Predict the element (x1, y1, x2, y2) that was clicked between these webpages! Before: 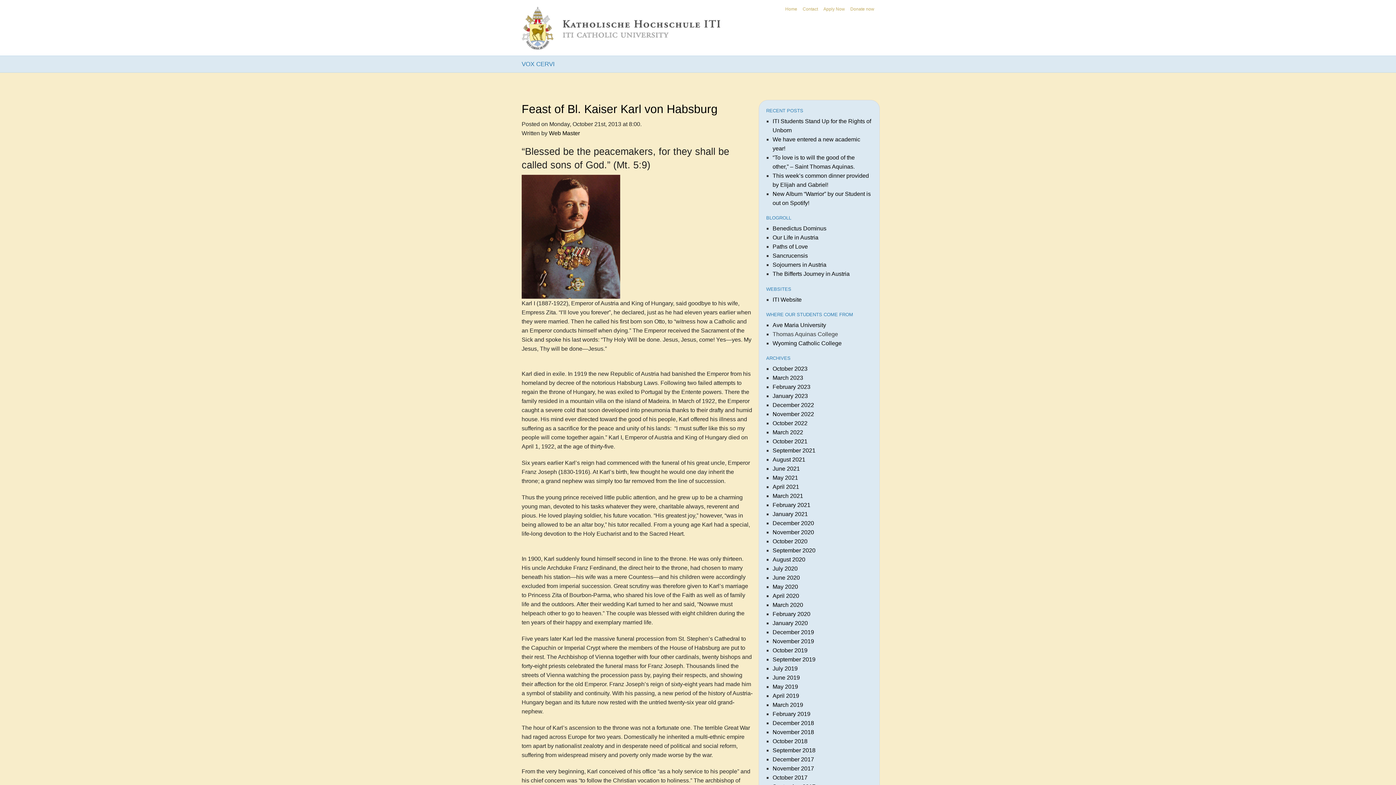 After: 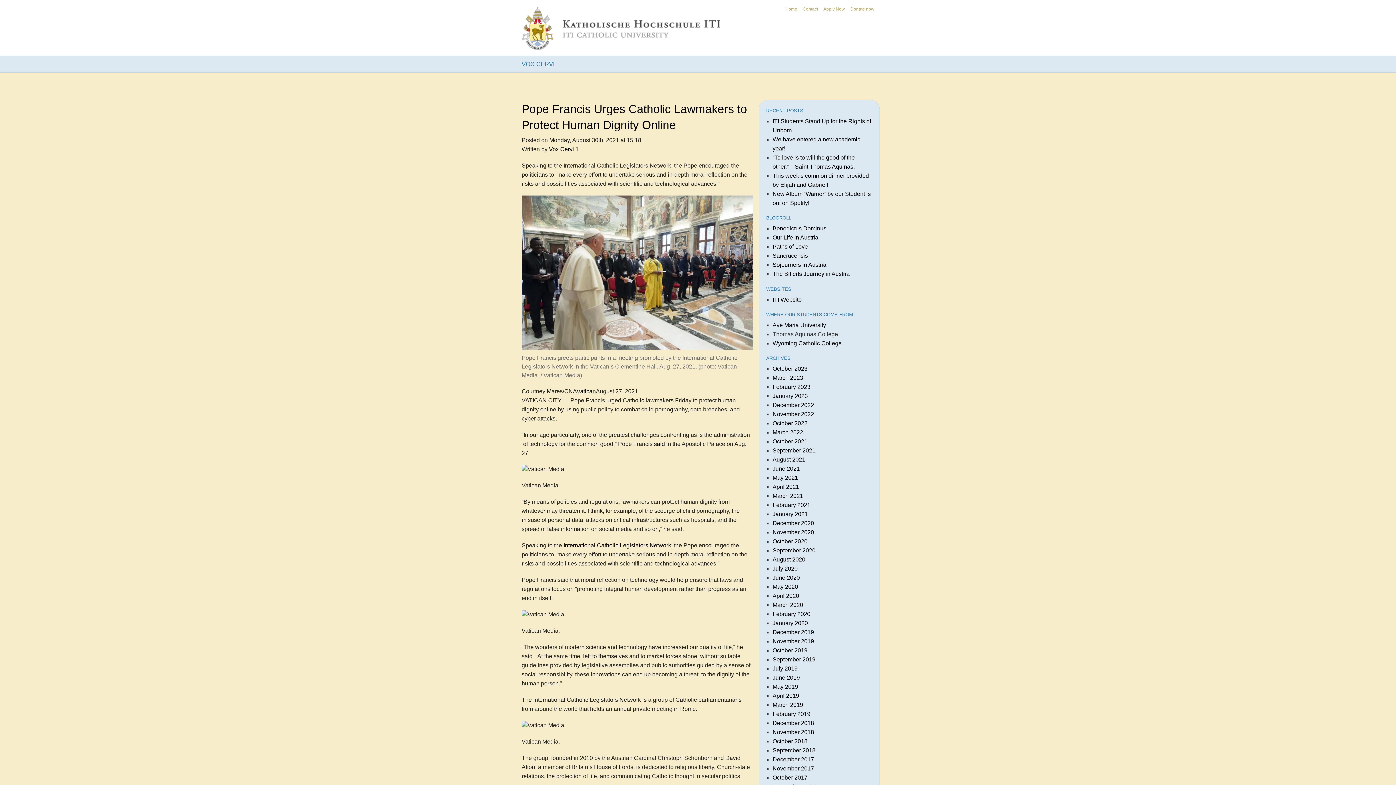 Action: bbox: (772, 456, 805, 462) label: August 2021